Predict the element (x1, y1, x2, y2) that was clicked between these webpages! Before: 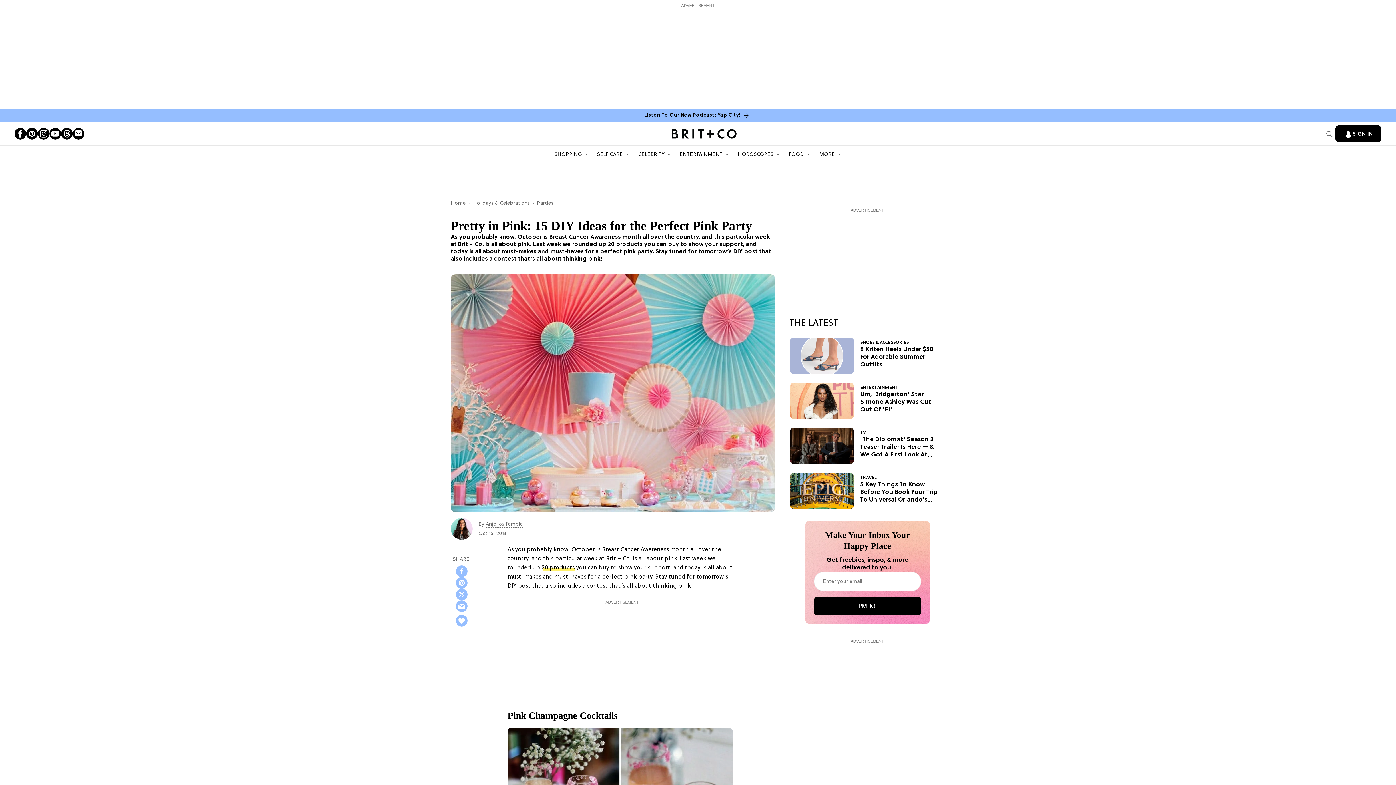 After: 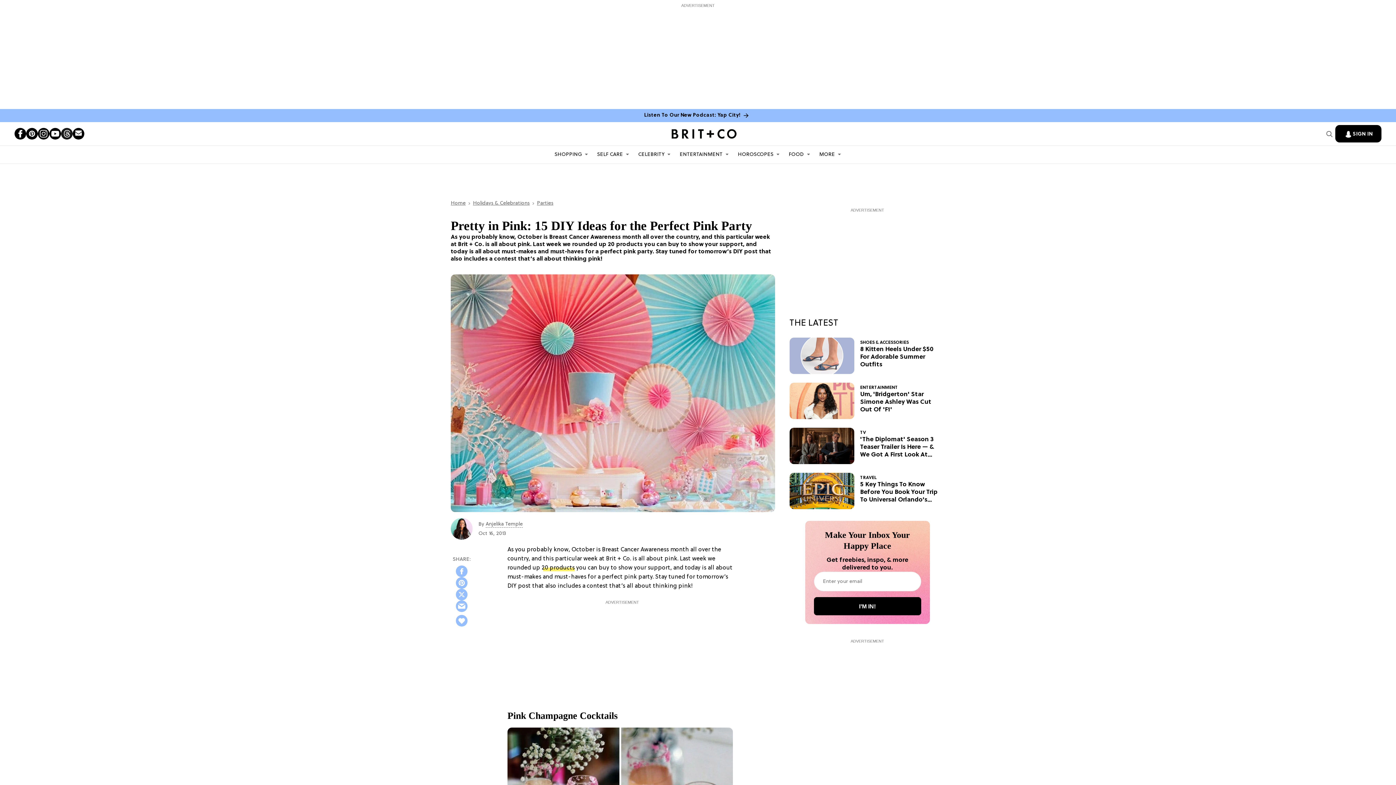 Action: label: Open twitter bbox: (61, 128, 72, 139)